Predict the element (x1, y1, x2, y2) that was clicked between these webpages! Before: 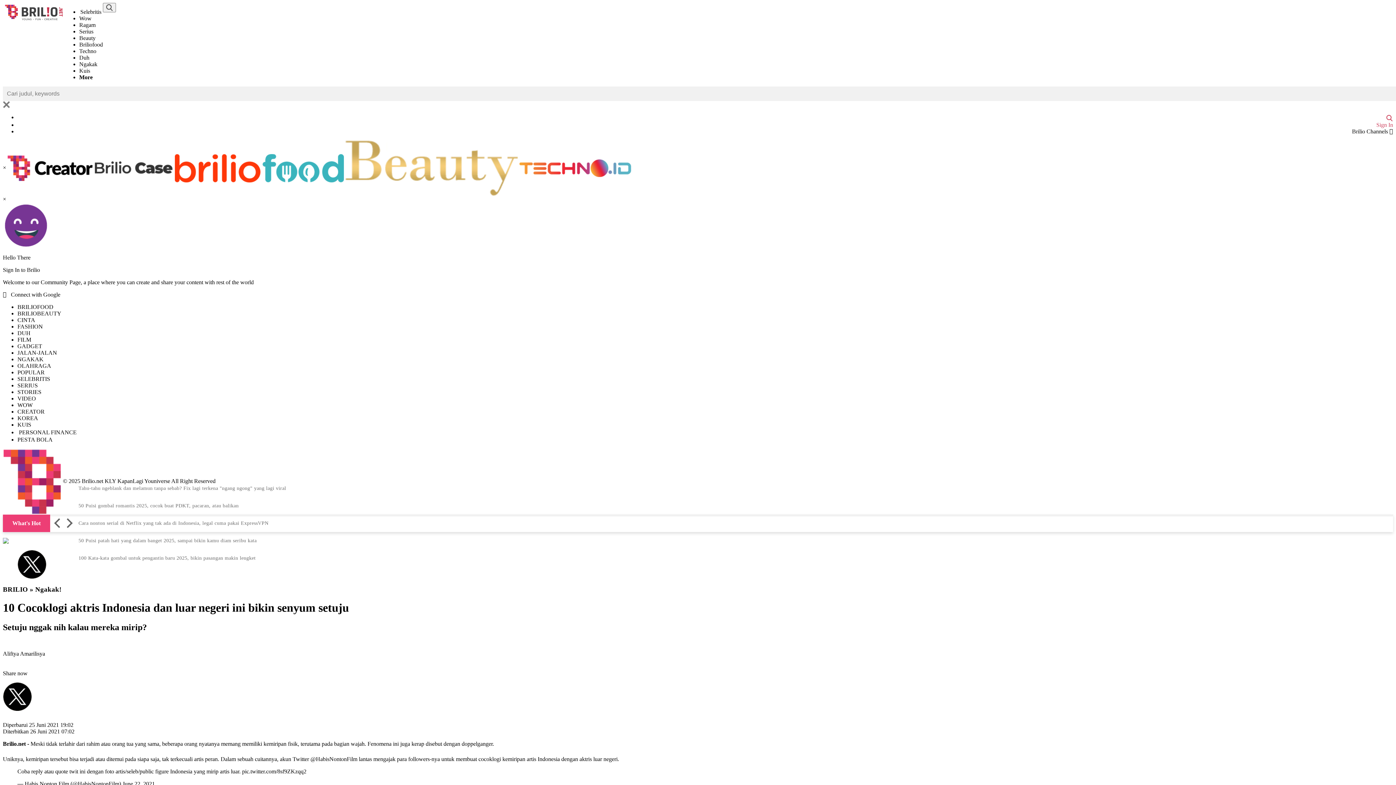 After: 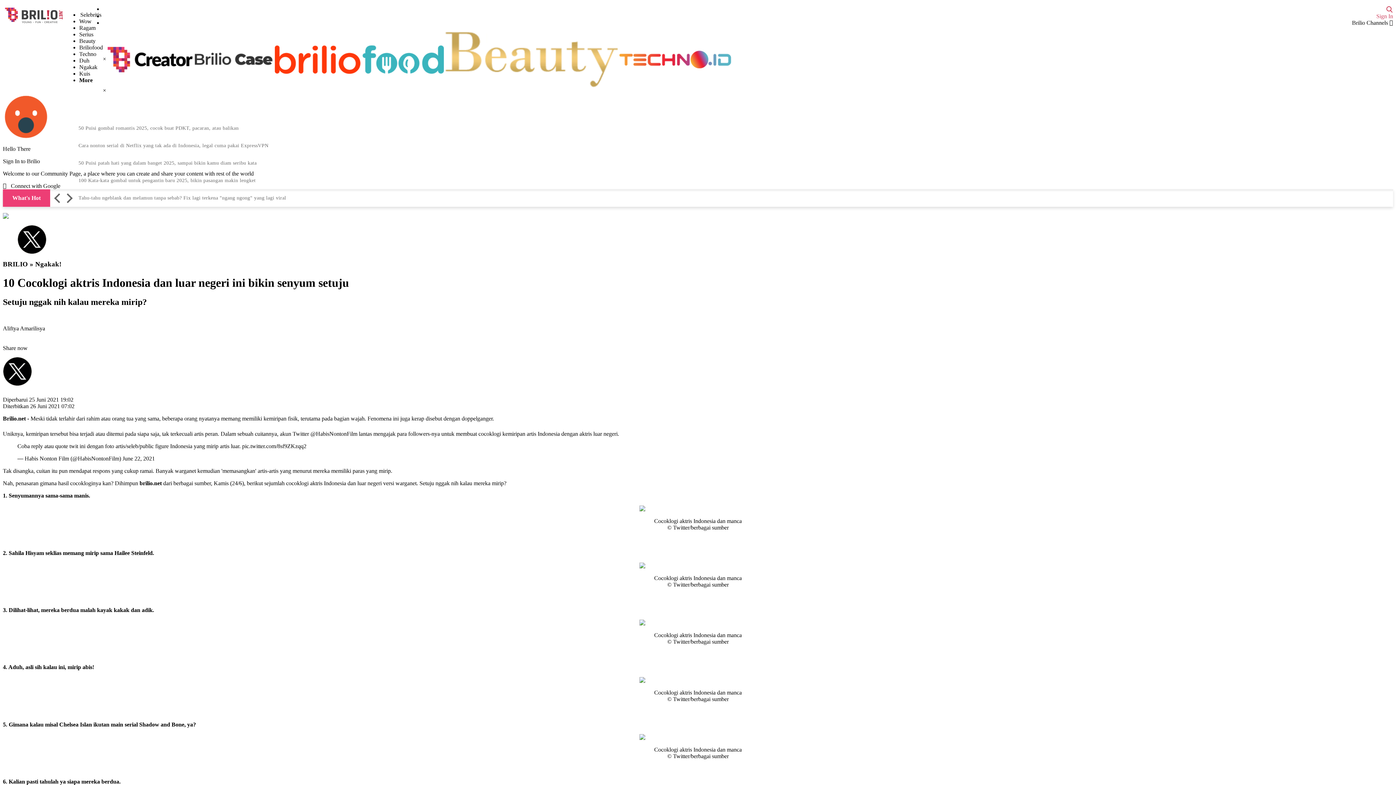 Action: bbox: (2, 164, 6, 170) label: ×